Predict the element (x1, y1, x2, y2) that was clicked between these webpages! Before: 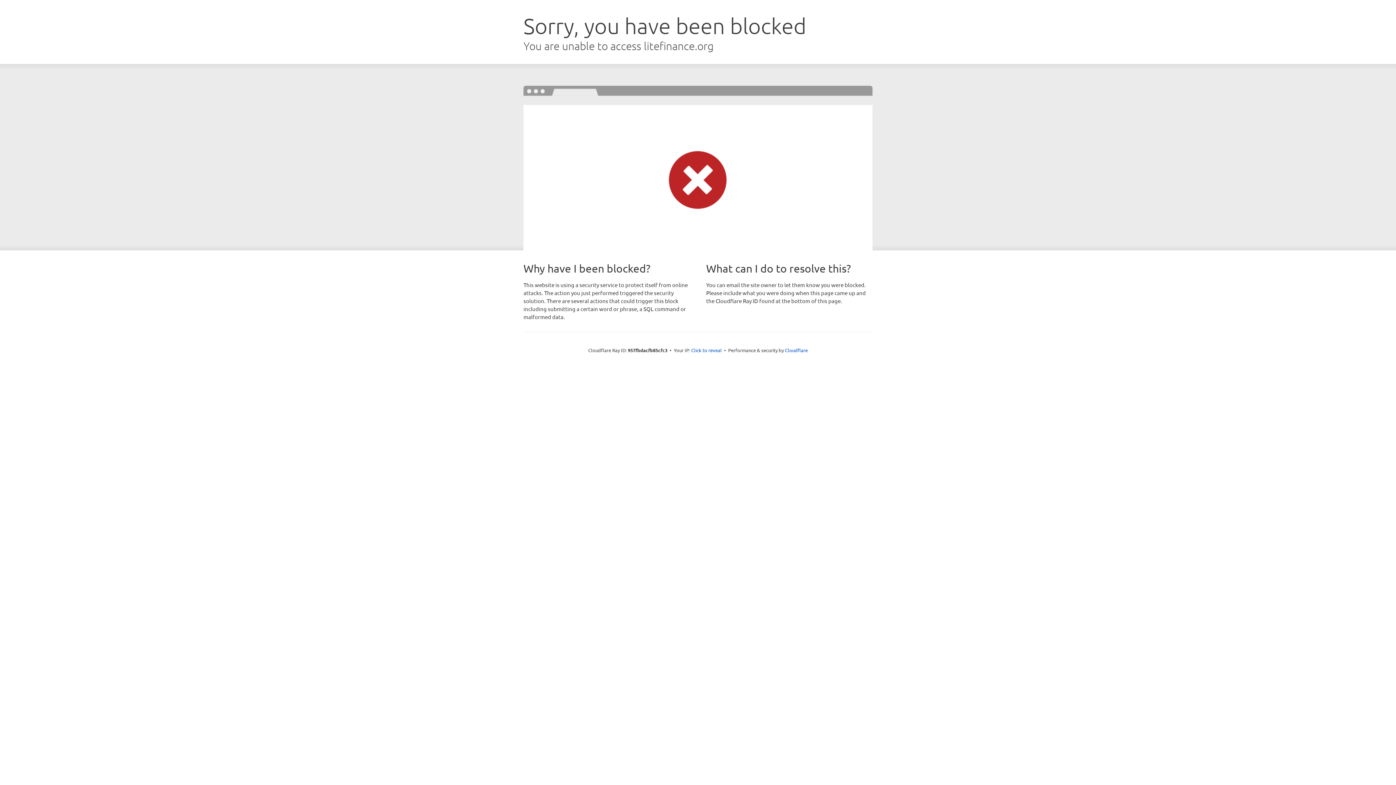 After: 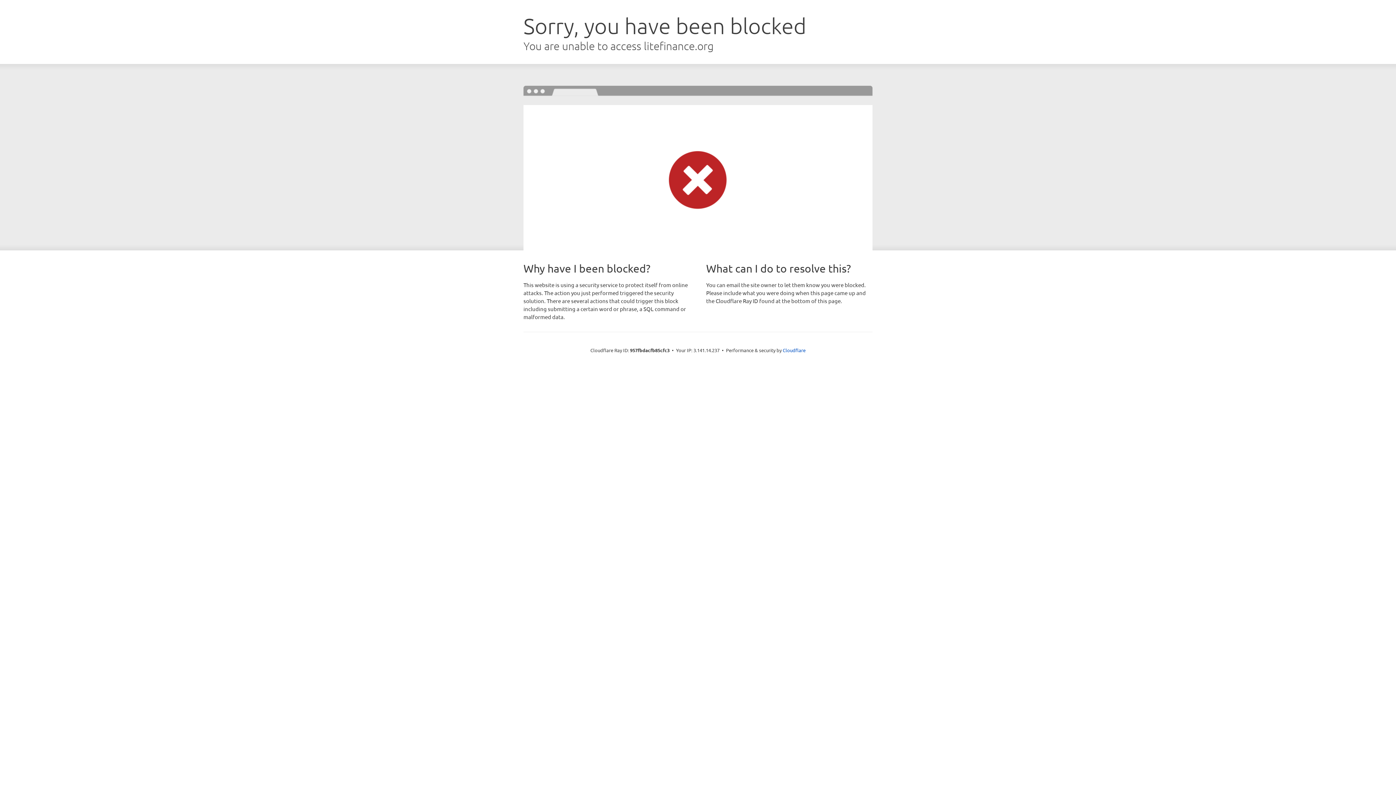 Action: bbox: (691, 346, 722, 353) label: Click to reveal